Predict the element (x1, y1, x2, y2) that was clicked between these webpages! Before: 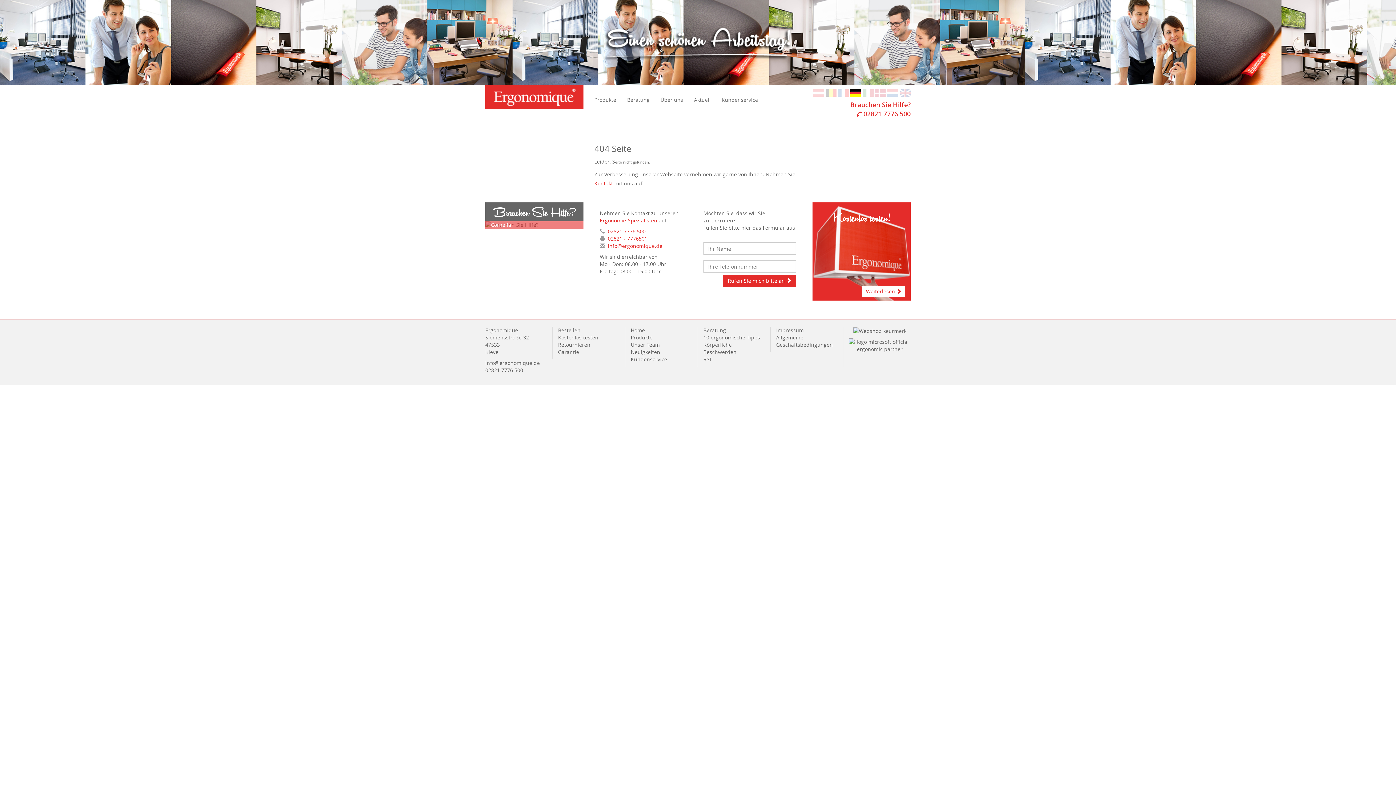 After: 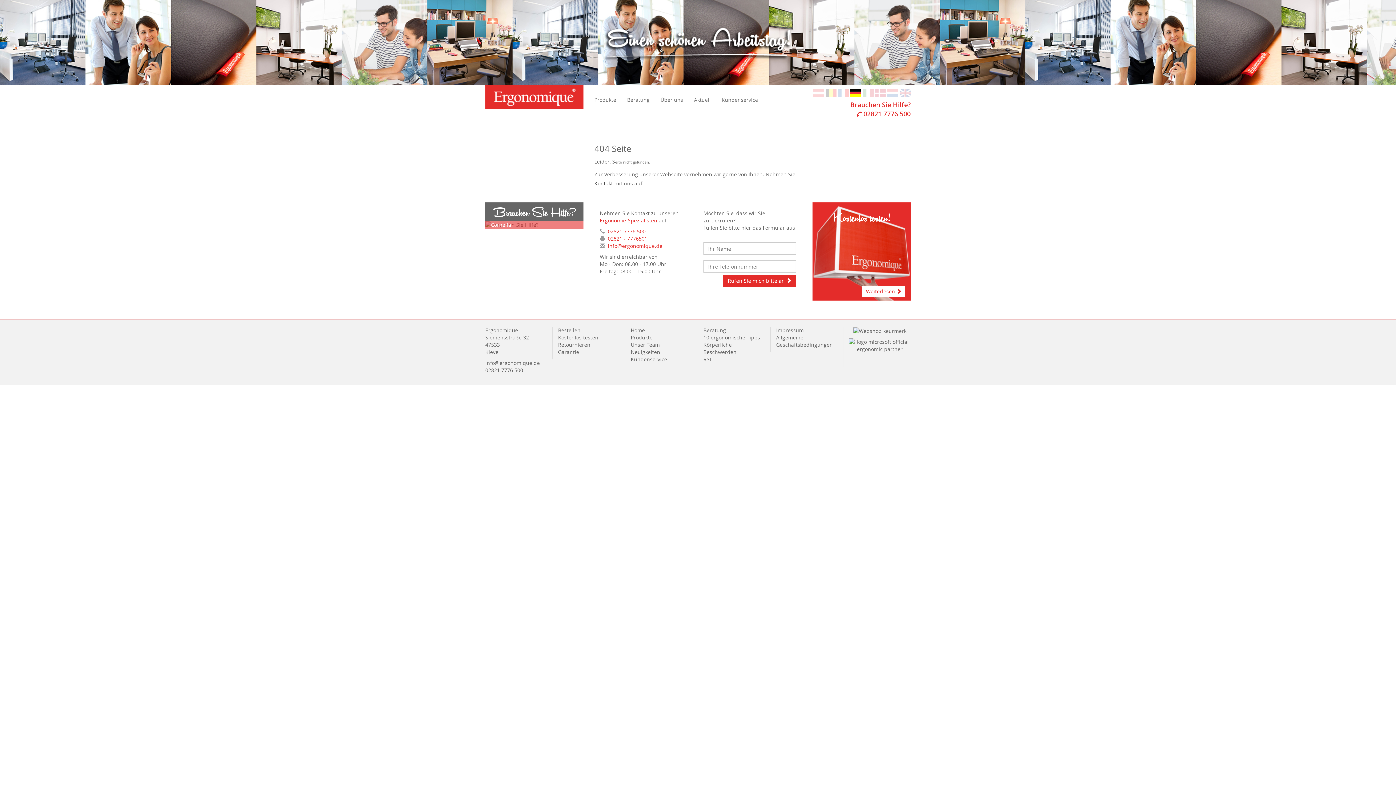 Action: bbox: (594, 180, 613, 187) label: Kontakt